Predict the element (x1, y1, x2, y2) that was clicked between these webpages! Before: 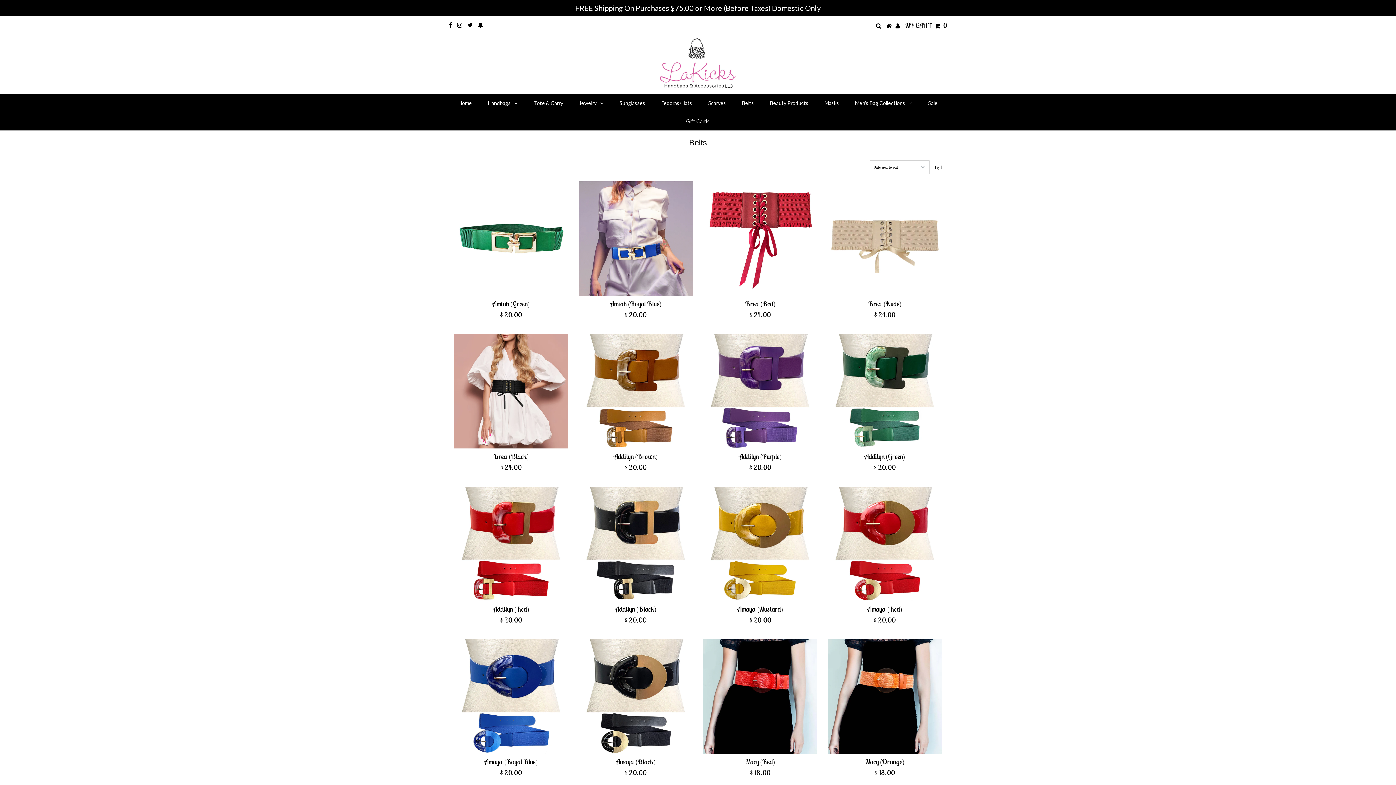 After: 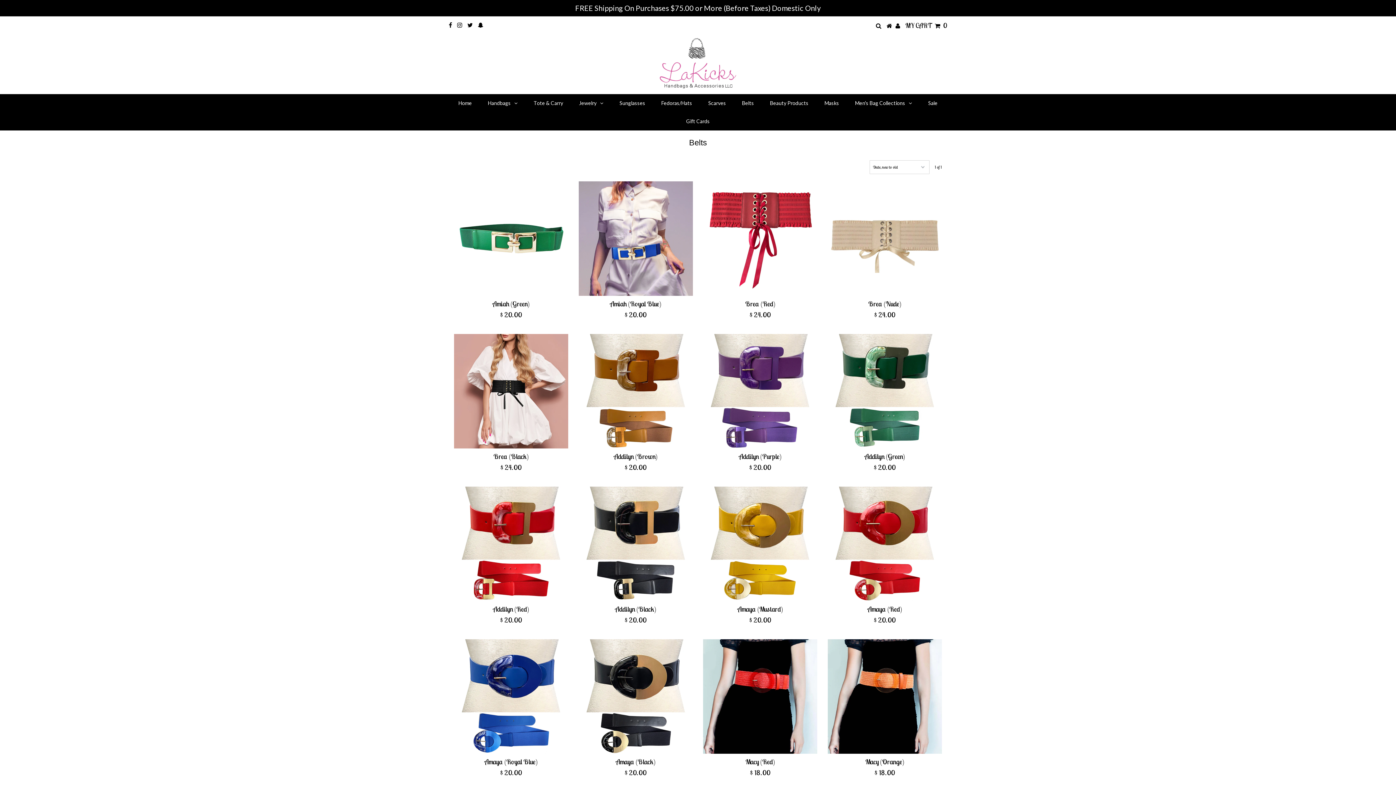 Action: bbox: (905, 21, 947, 29) label: MY CART    0